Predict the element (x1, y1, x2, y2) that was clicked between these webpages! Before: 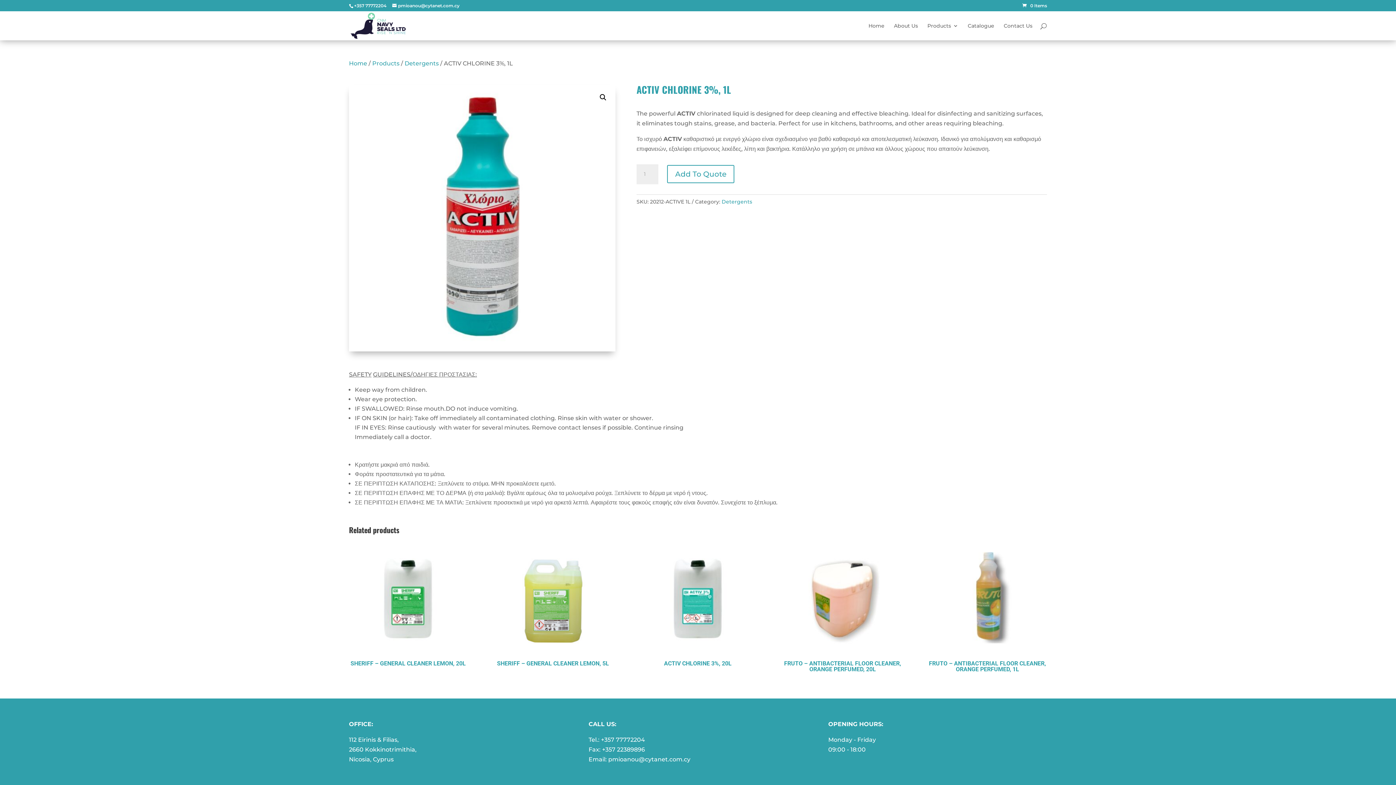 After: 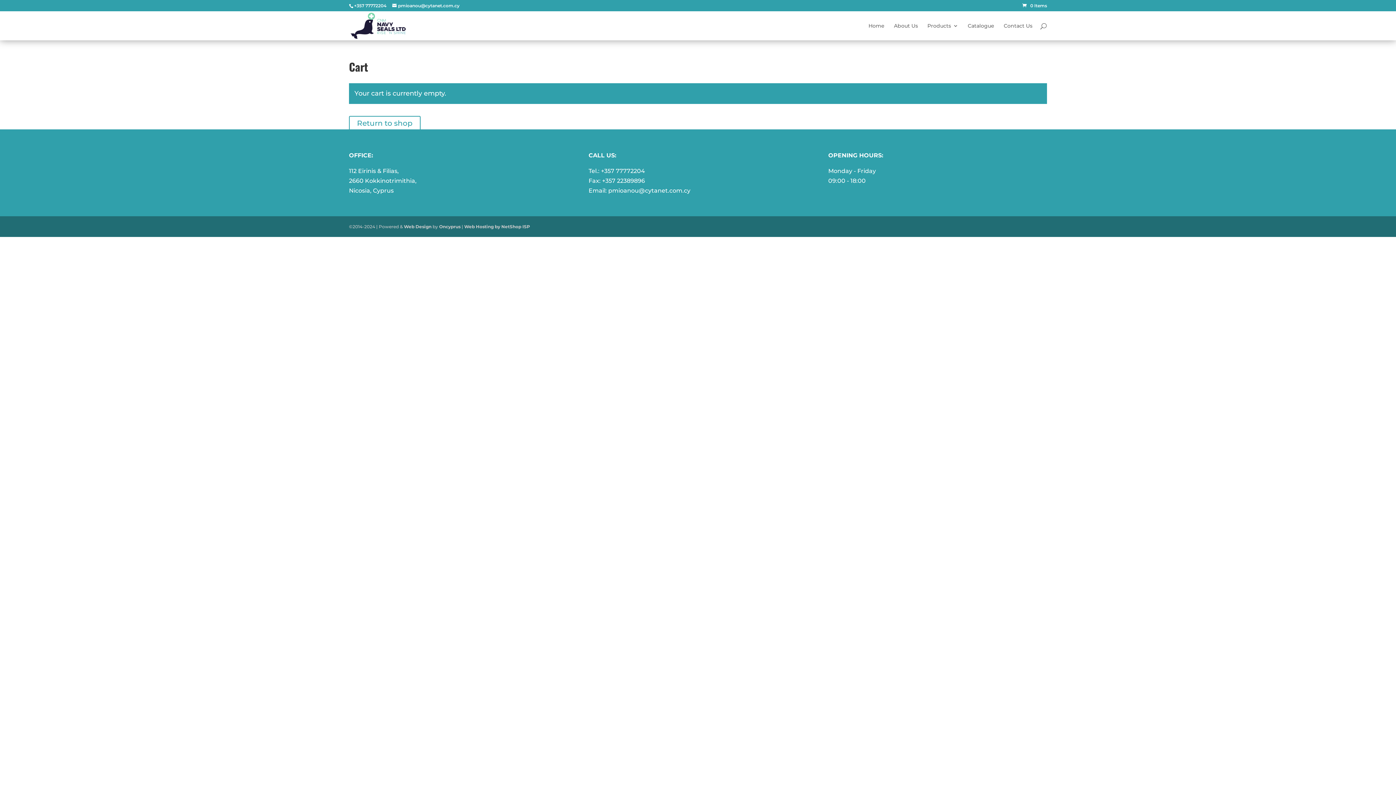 Action: bbox: (1022, 2, 1047, 8) label: 0 Items